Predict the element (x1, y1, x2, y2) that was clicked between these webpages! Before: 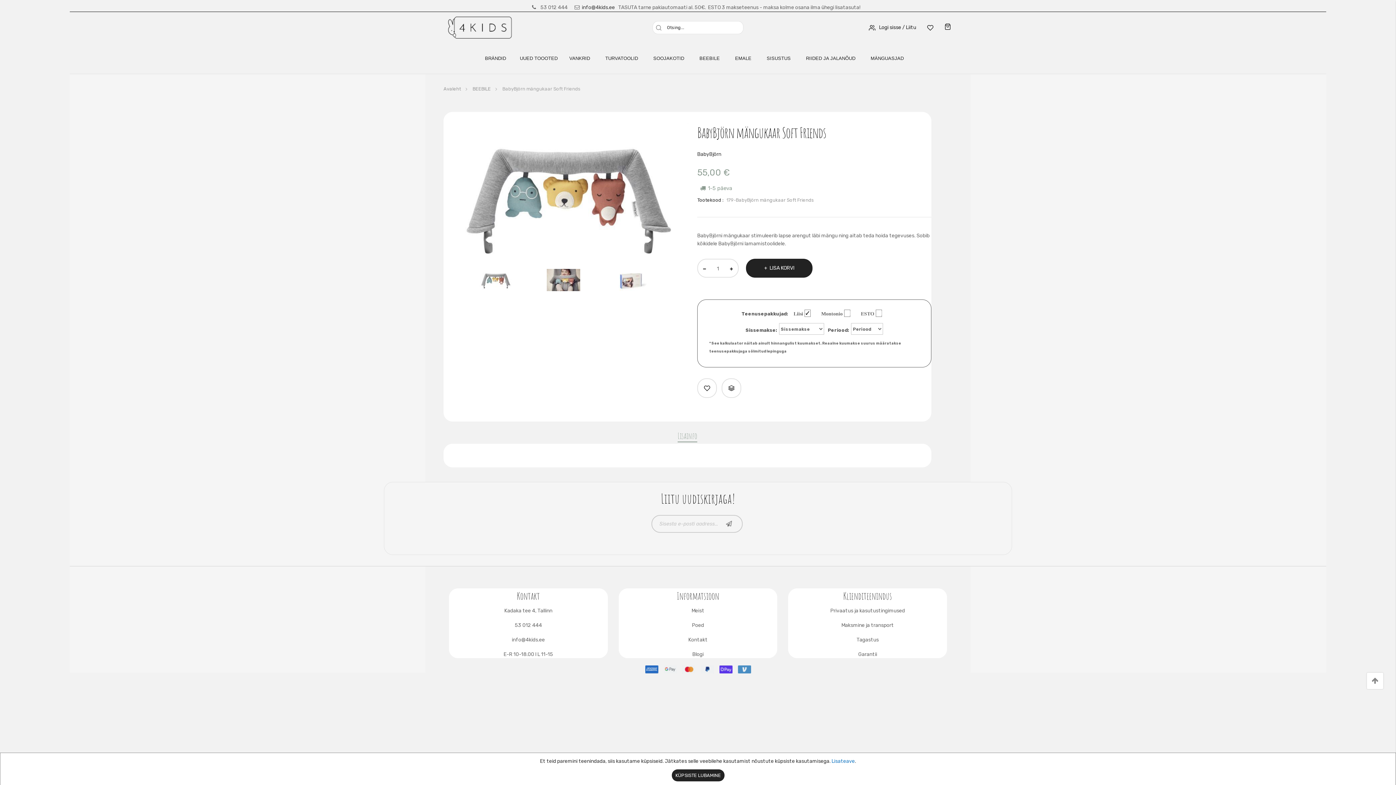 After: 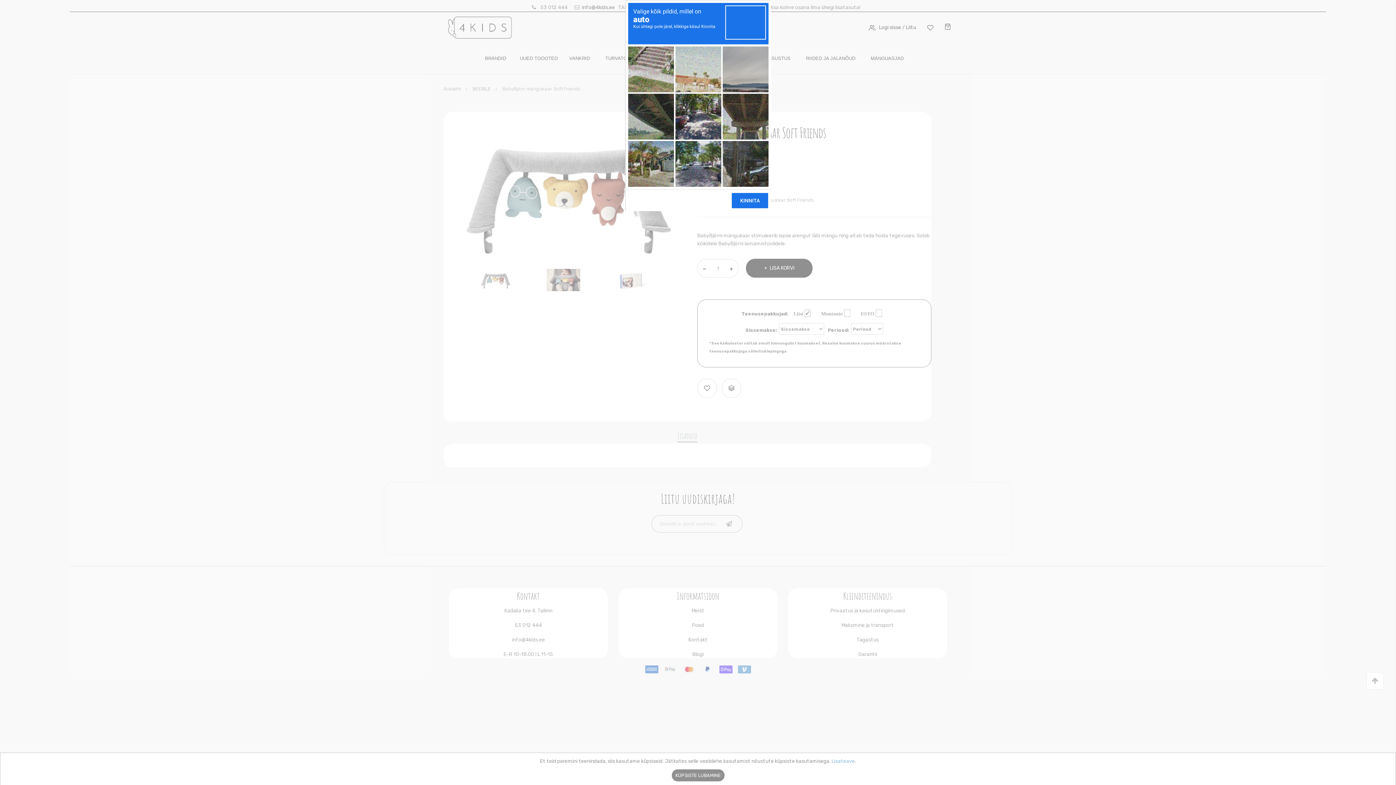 Action: label: LIITU bbox: (712, 471, 739, 489)